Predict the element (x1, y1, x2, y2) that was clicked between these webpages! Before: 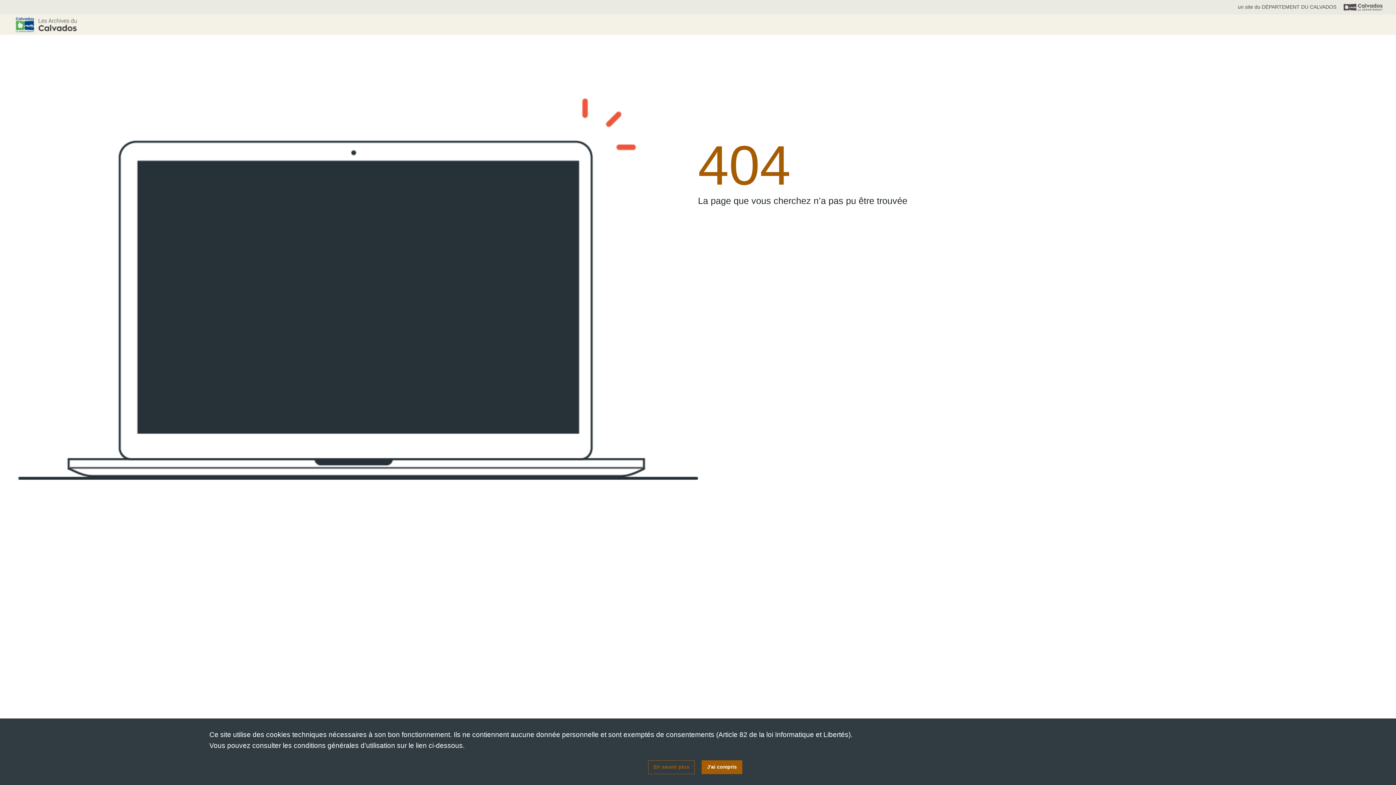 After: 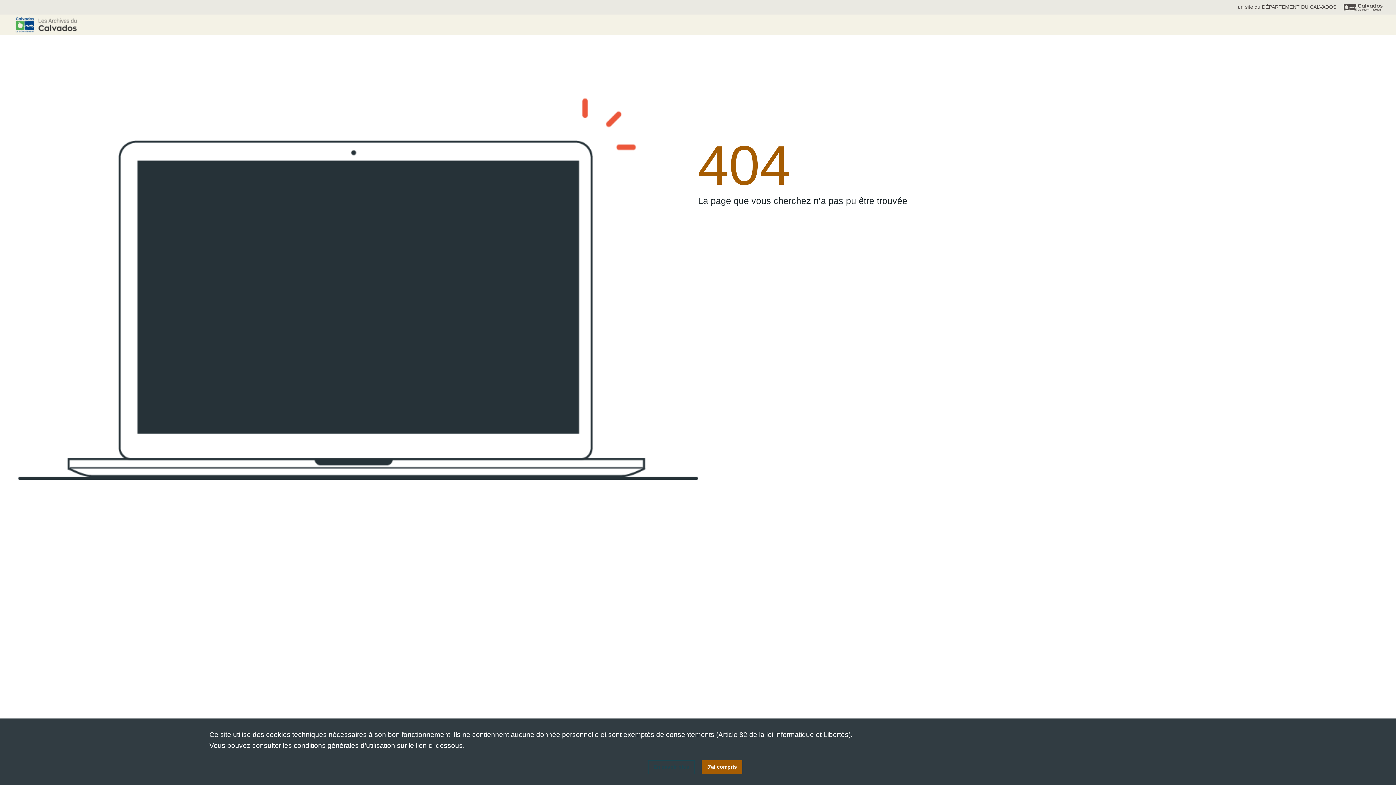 Action: label: En savoir plus bbox: (648, 760, 694, 774)